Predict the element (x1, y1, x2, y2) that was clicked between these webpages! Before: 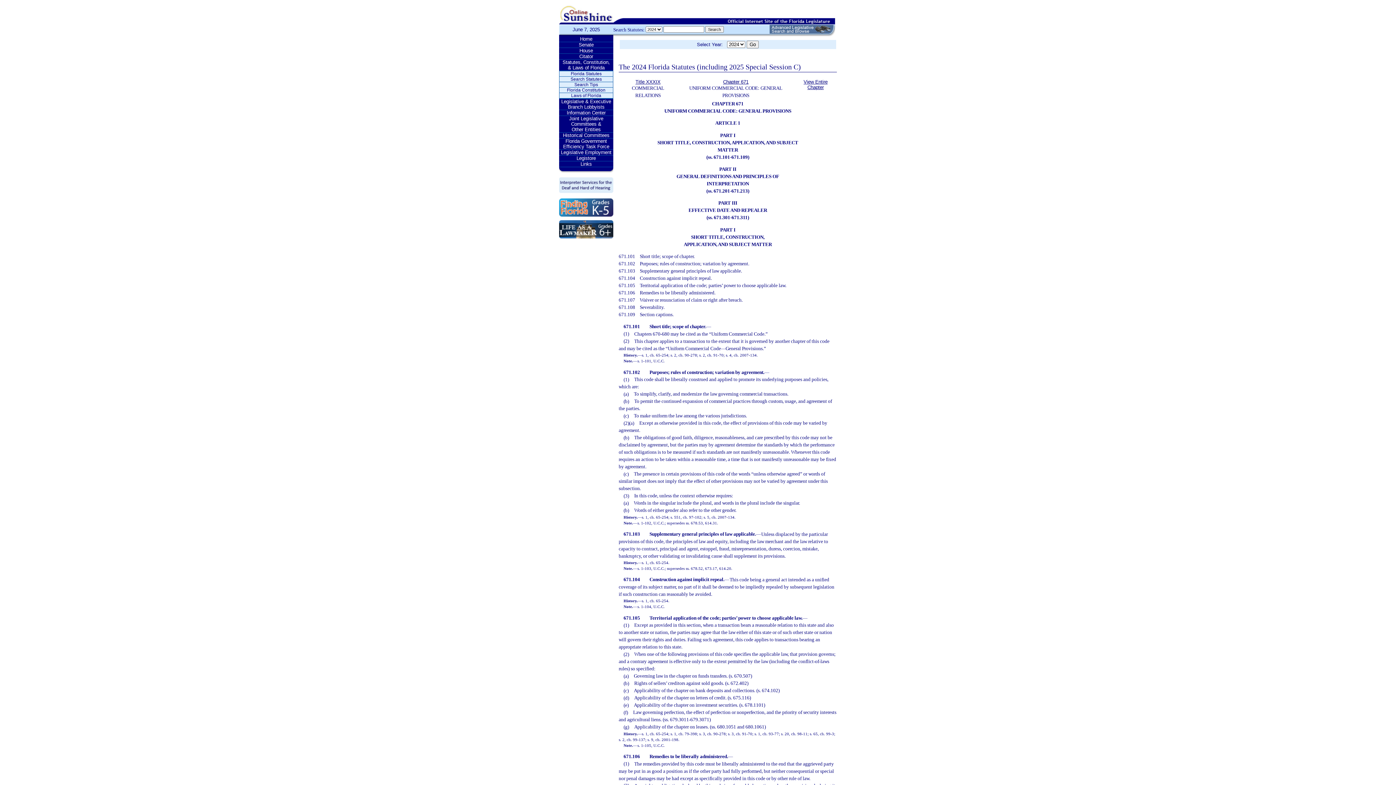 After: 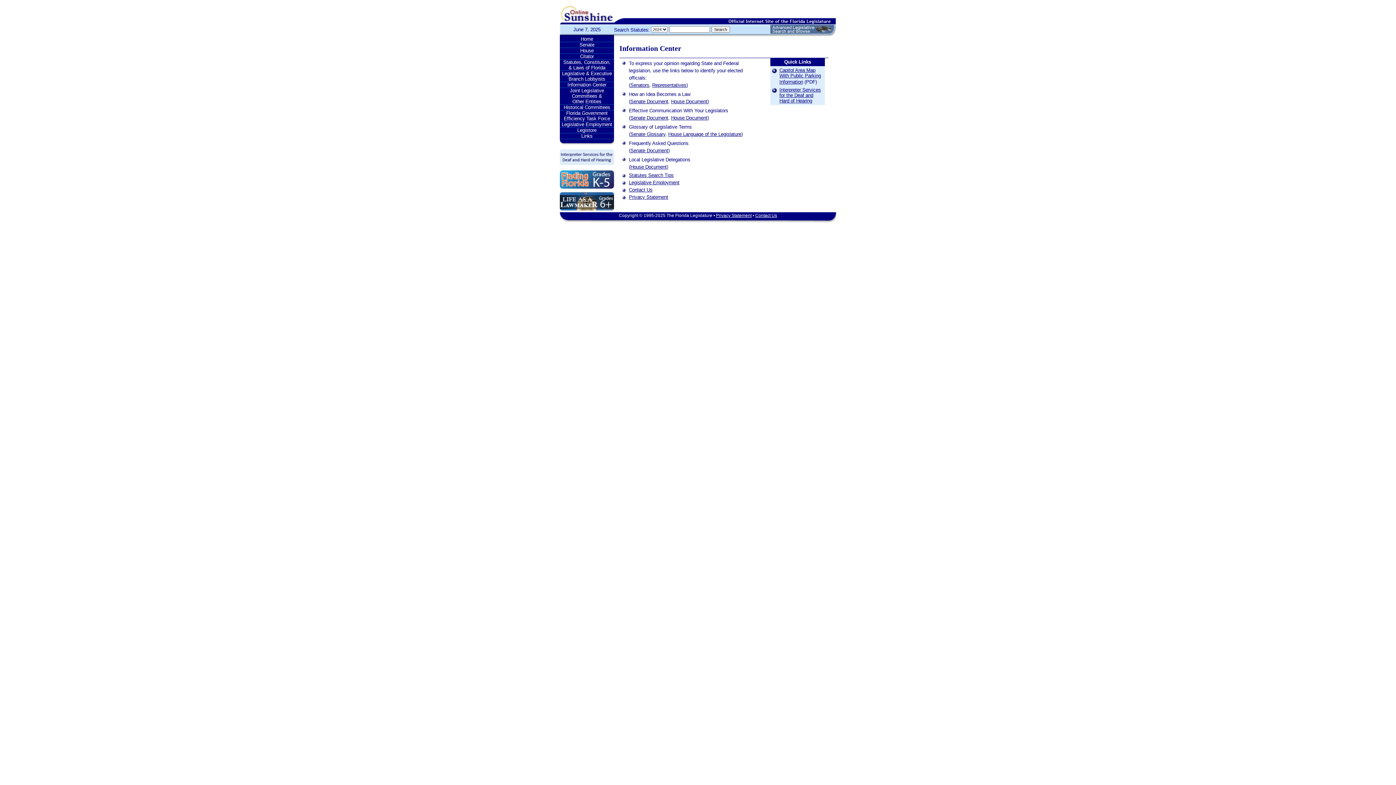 Action: label: Information Center bbox: (559, 110, 613, 115)